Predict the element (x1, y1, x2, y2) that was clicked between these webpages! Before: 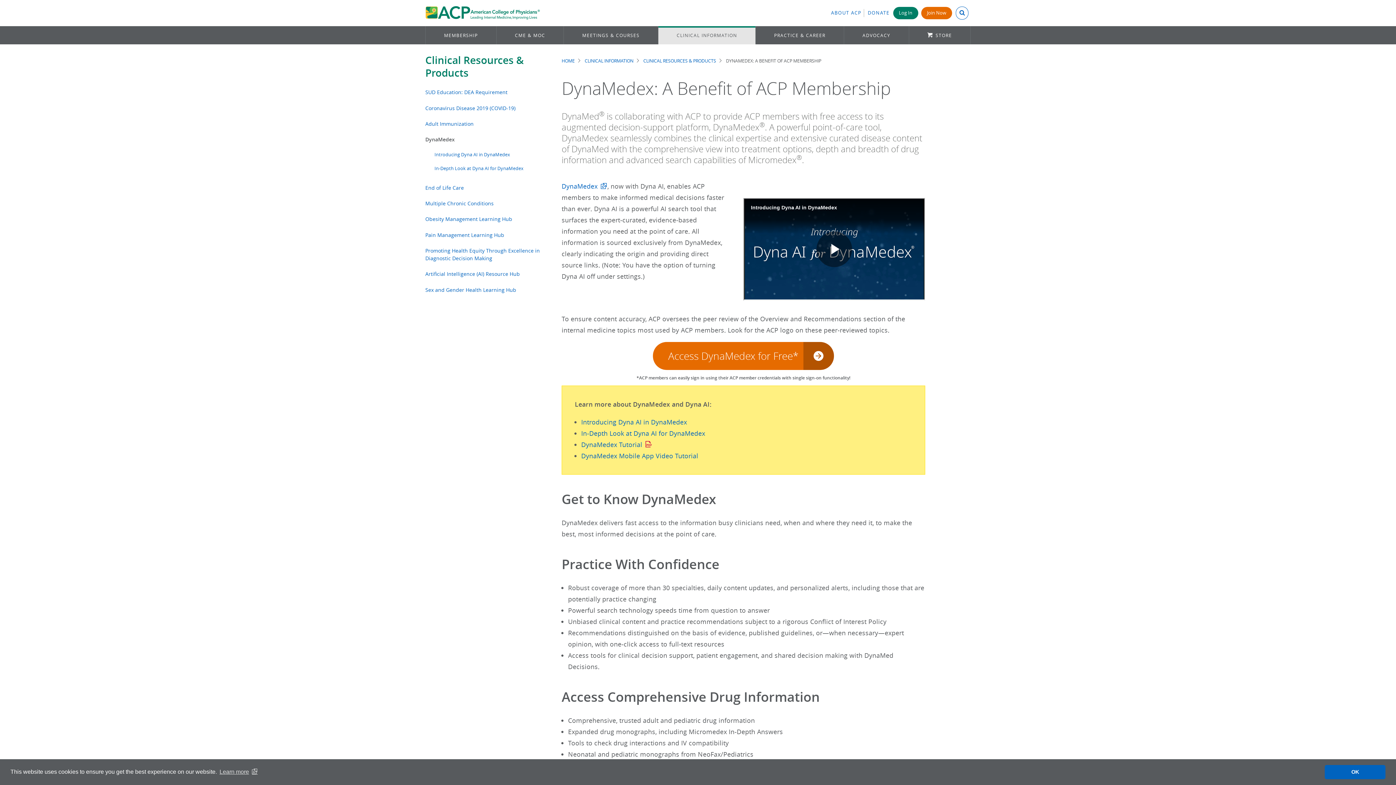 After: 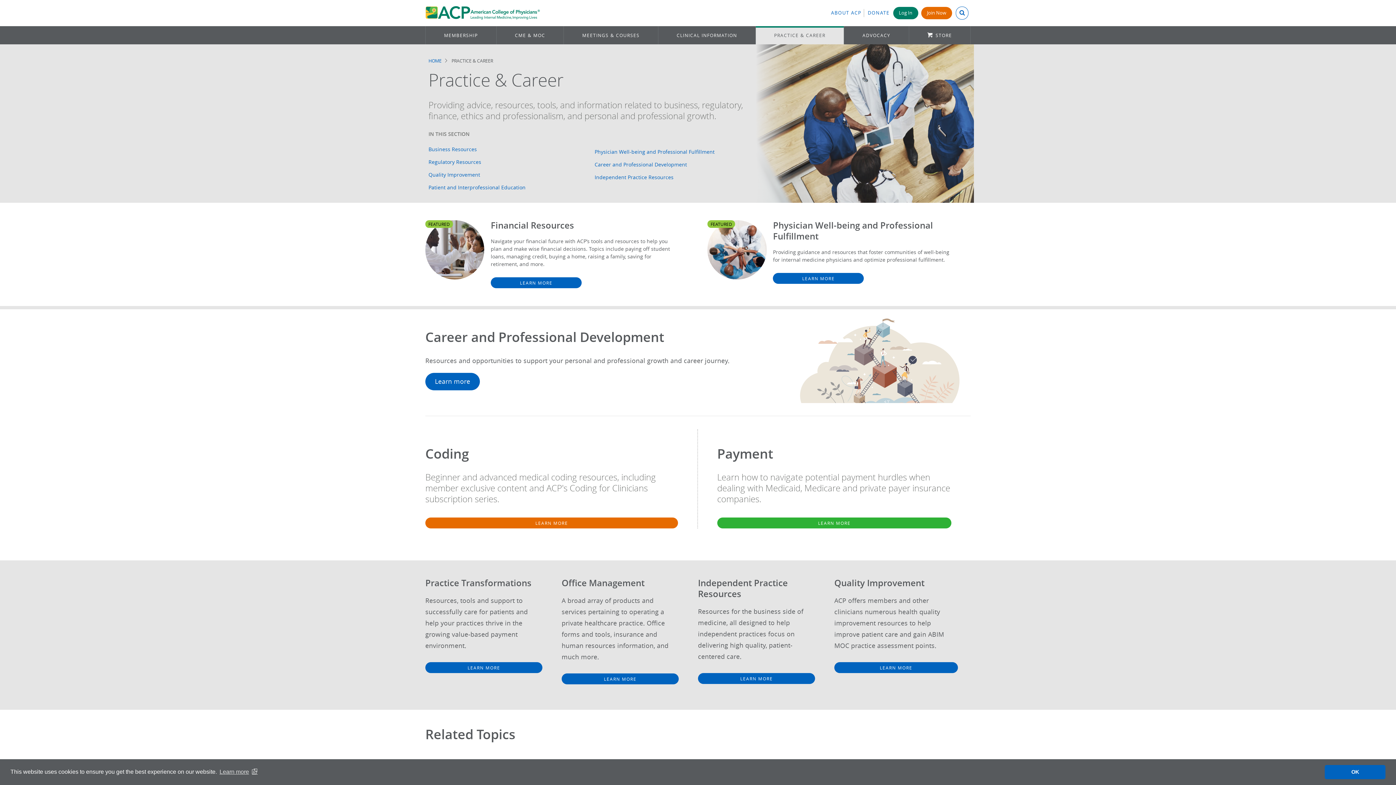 Action: label: PRACTICE & CAREER bbox: (755, 19, 844, 51)